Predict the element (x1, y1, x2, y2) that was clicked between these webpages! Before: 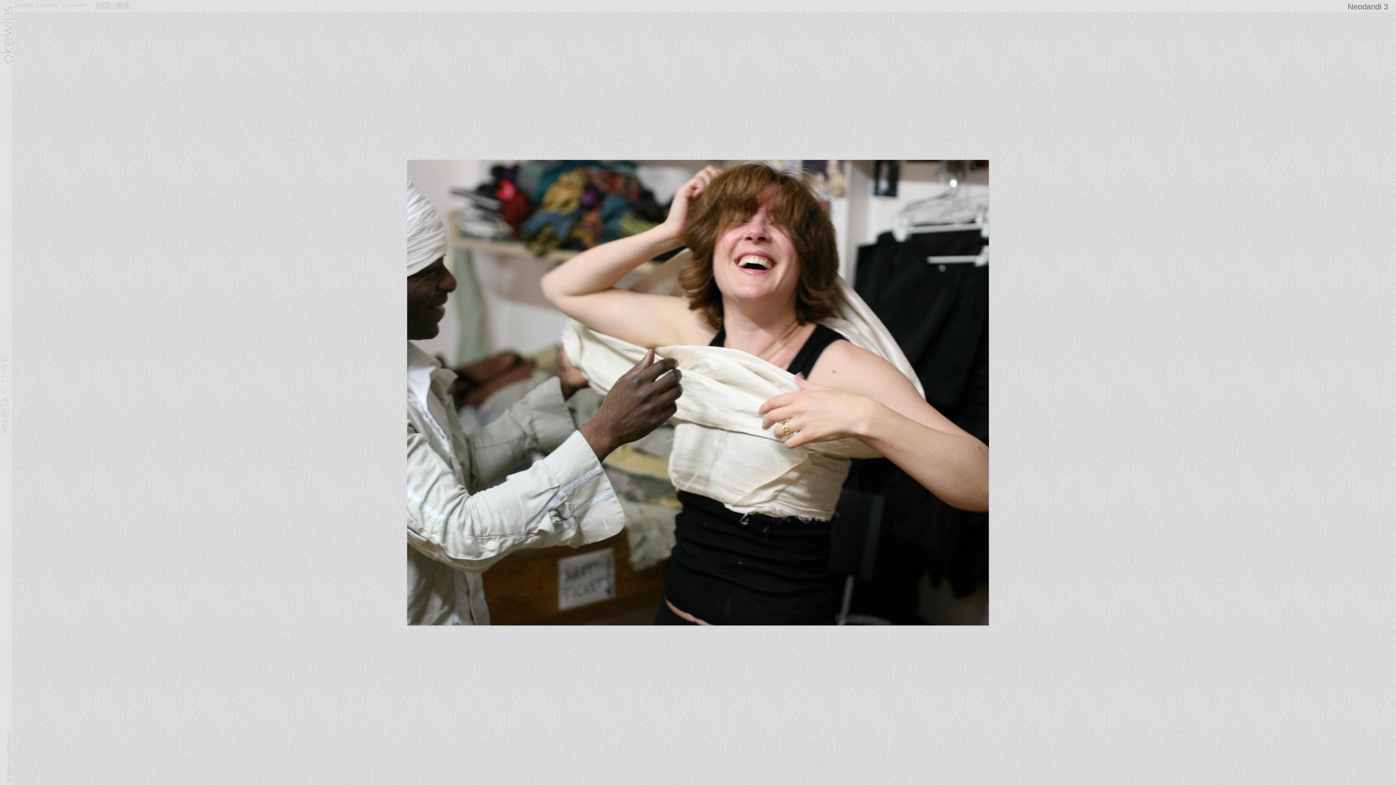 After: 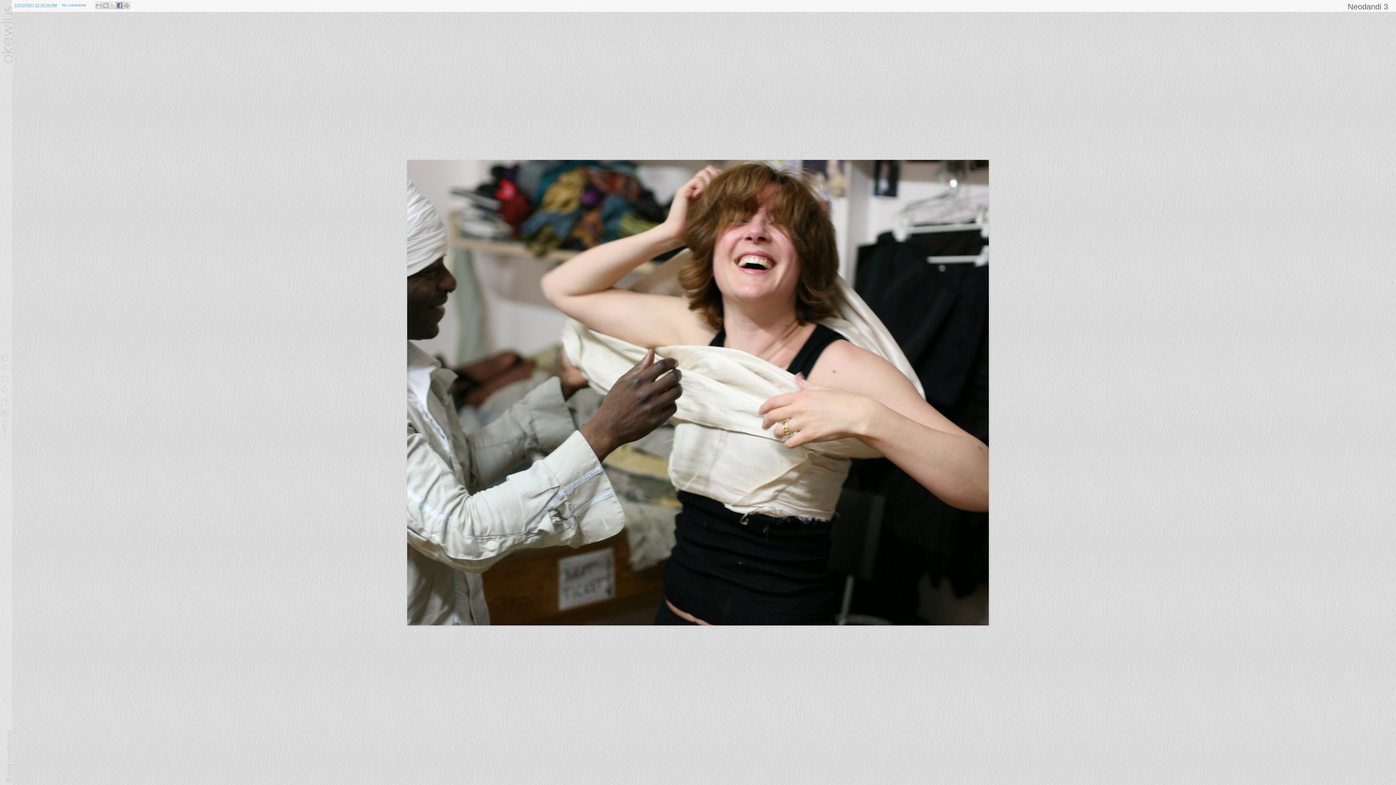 Action: label: Share to Facebook bbox: (115, 1, 123, 9)